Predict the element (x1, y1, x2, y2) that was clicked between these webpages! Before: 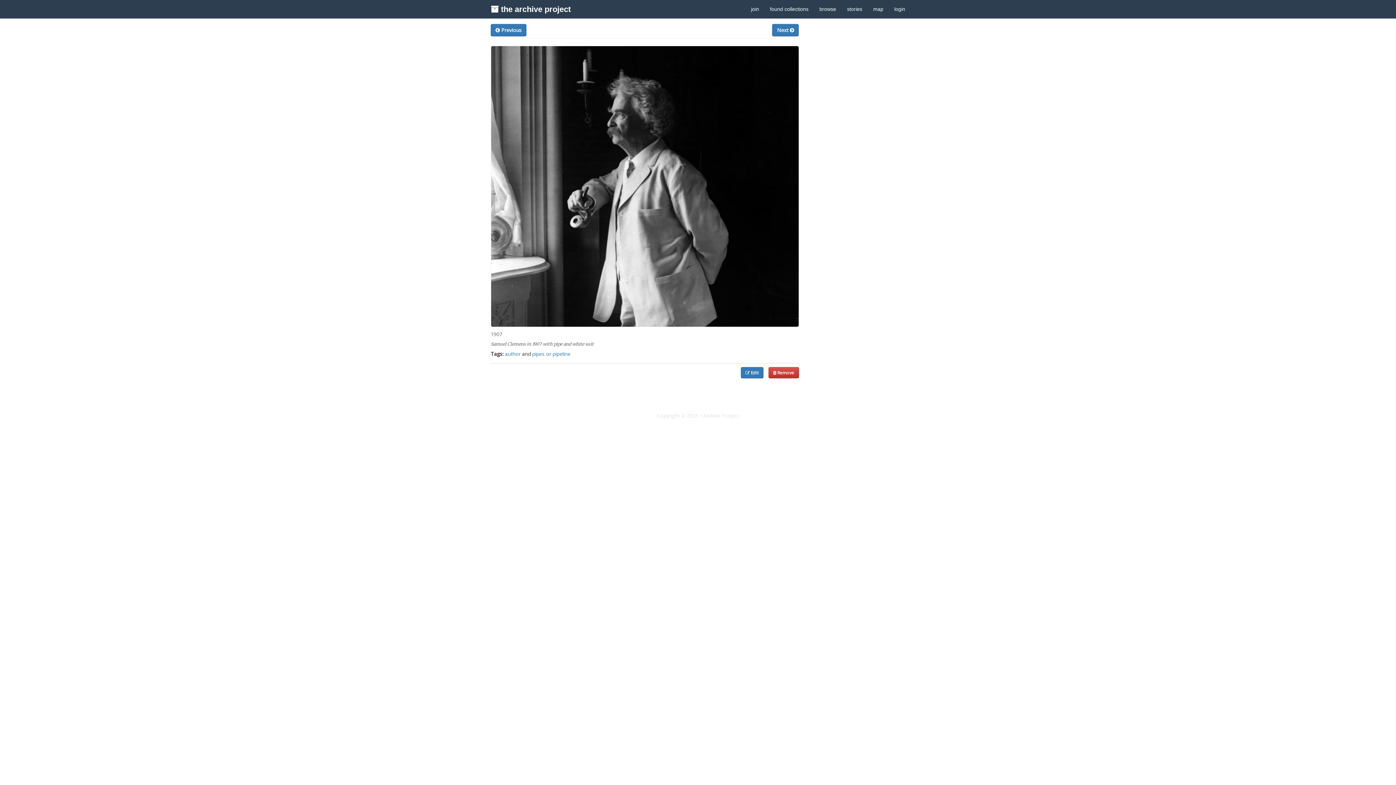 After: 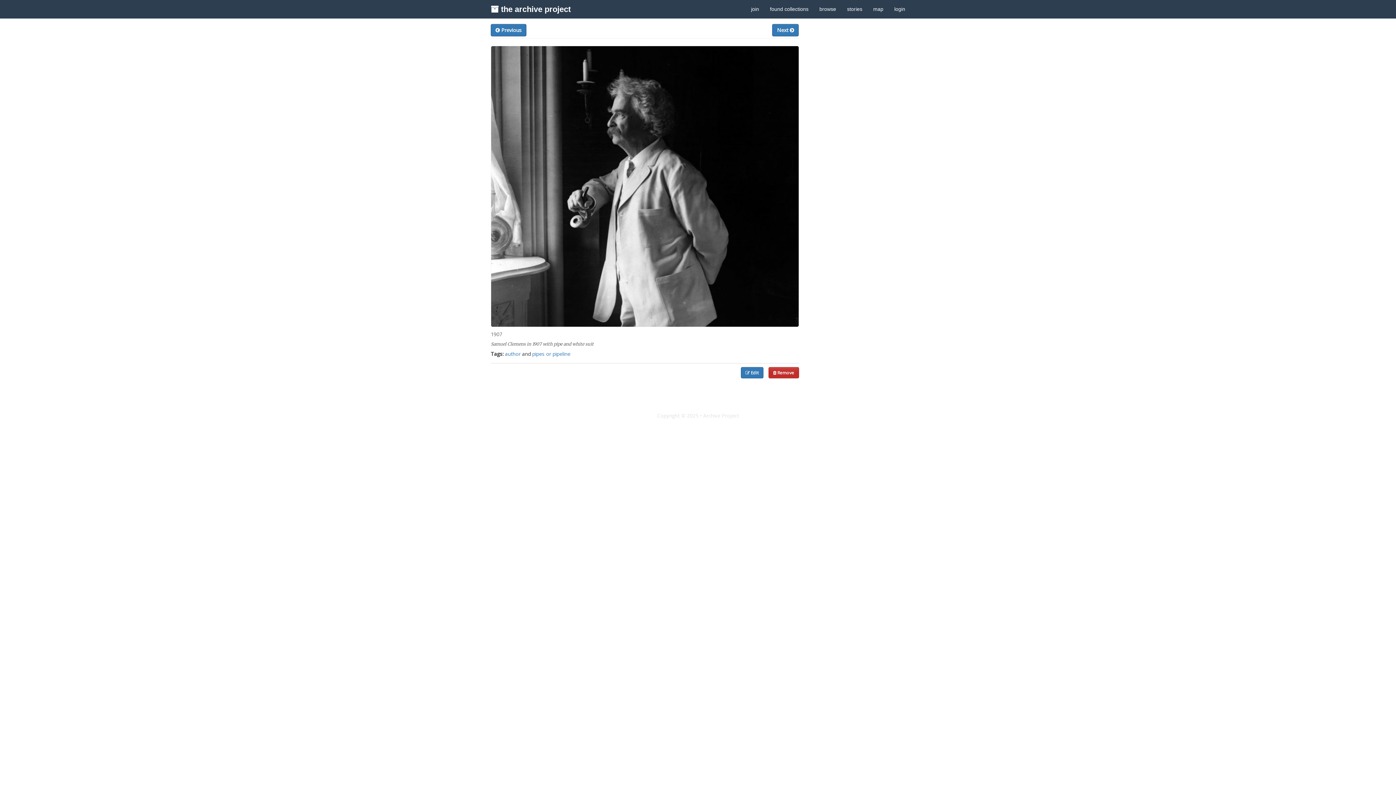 Action: label:  Remove bbox: (768, 367, 799, 378)